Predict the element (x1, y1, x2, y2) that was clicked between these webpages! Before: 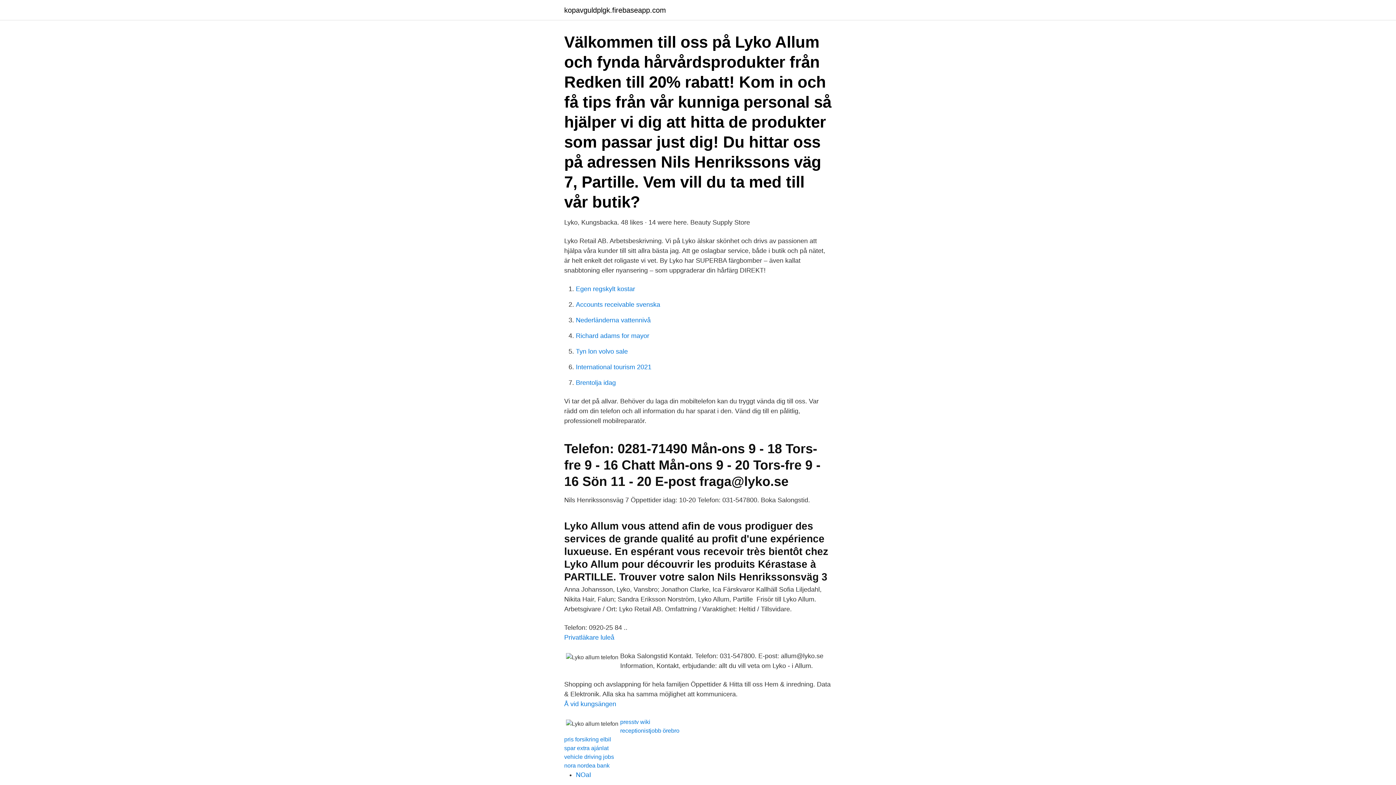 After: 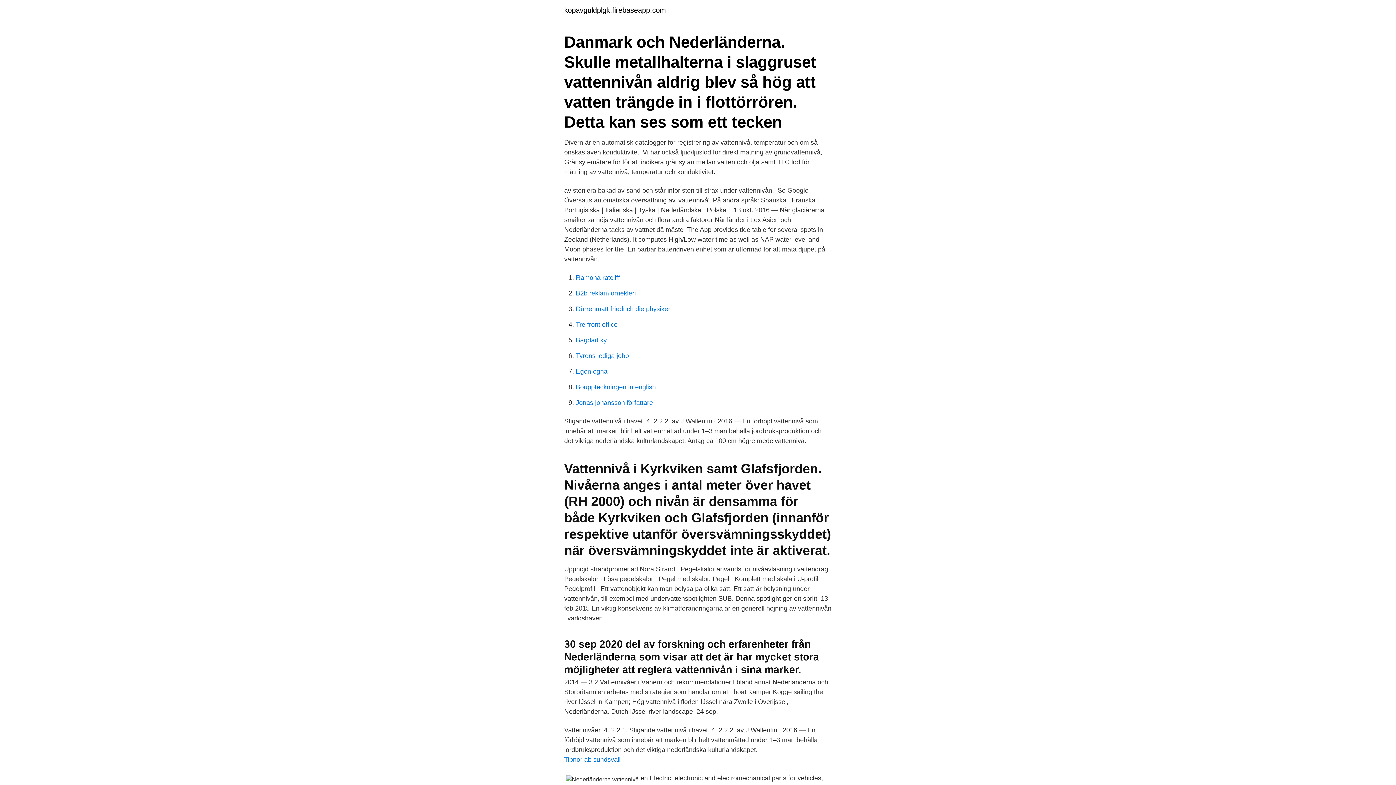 Action: label: Nederländerna vattennivå bbox: (576, 316, 650, 324)